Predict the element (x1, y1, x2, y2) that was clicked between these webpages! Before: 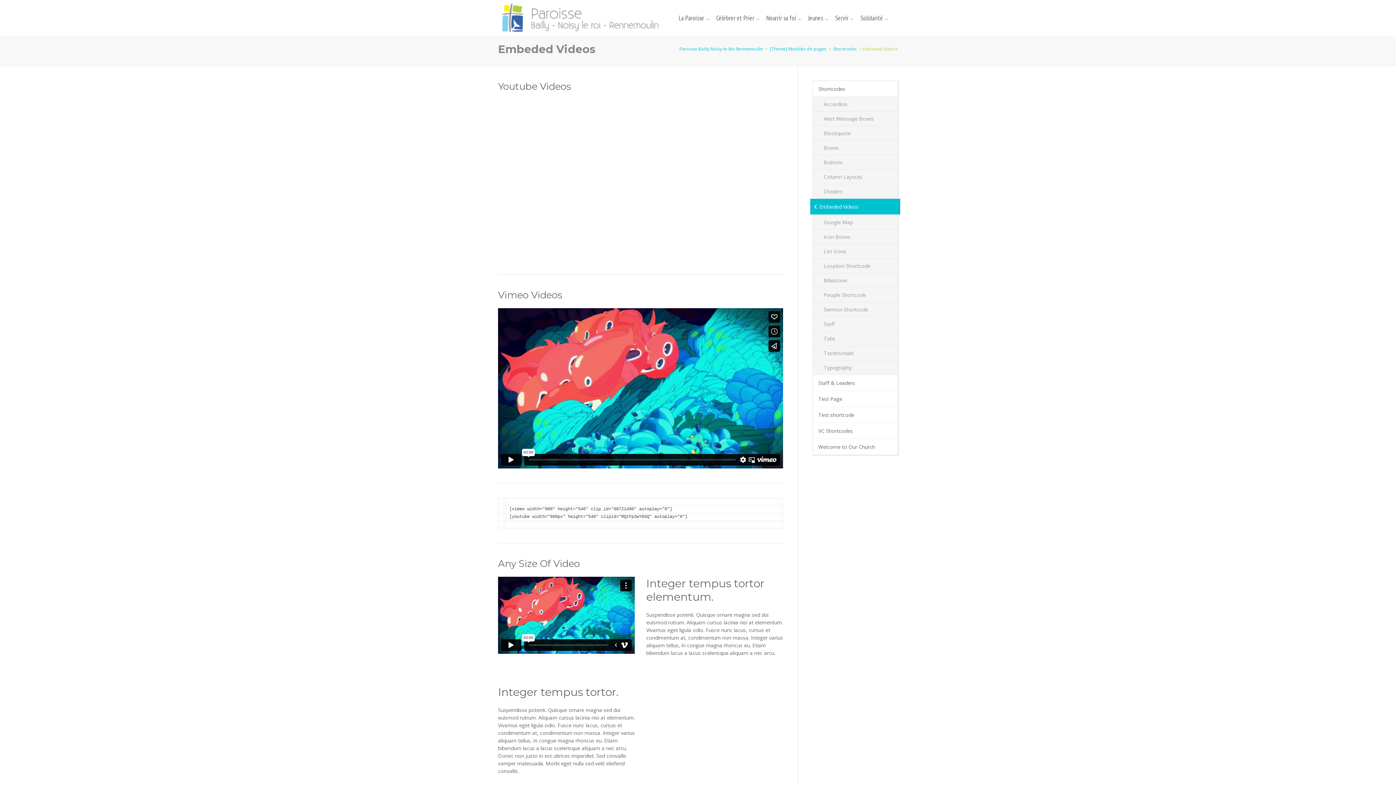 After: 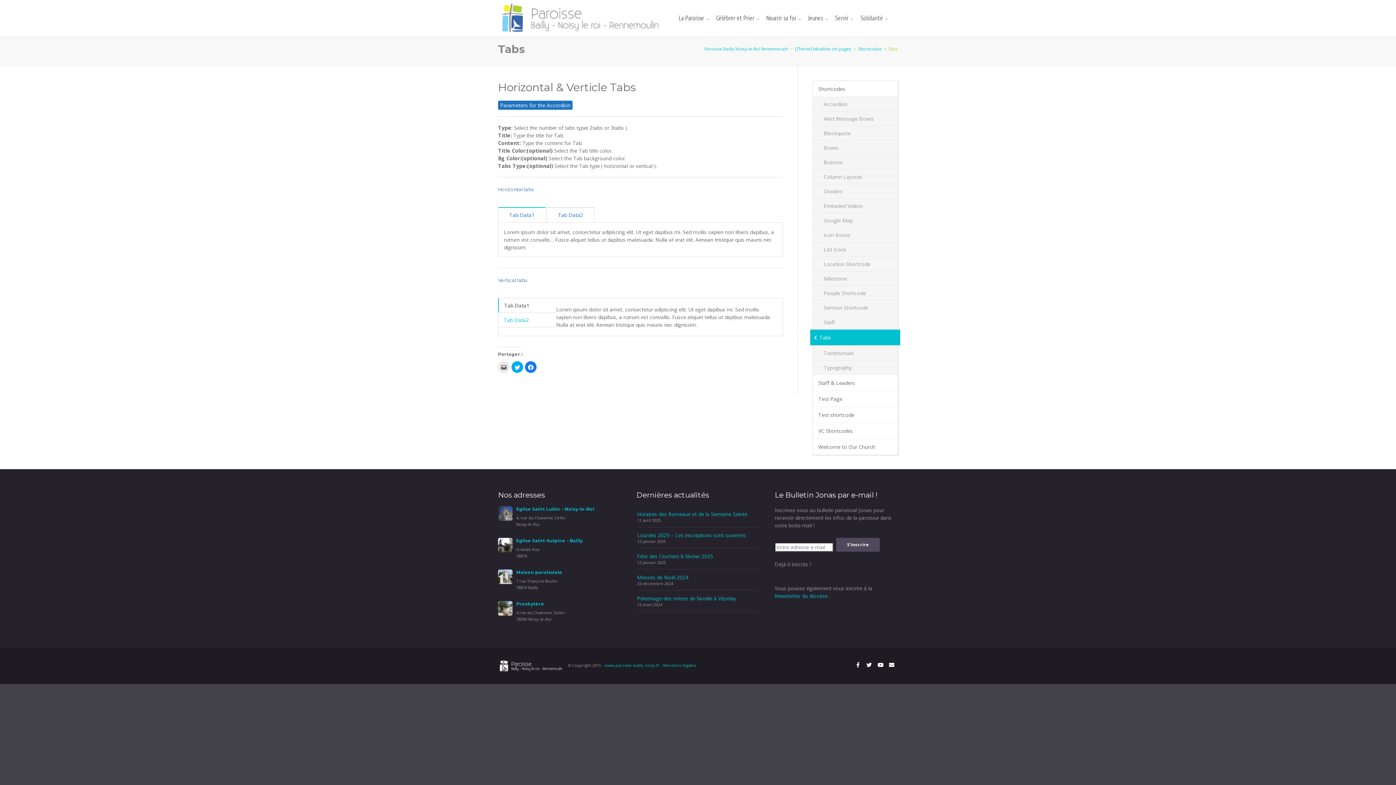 Action: label: Tabs bbox: (812, 331, 898, 346)